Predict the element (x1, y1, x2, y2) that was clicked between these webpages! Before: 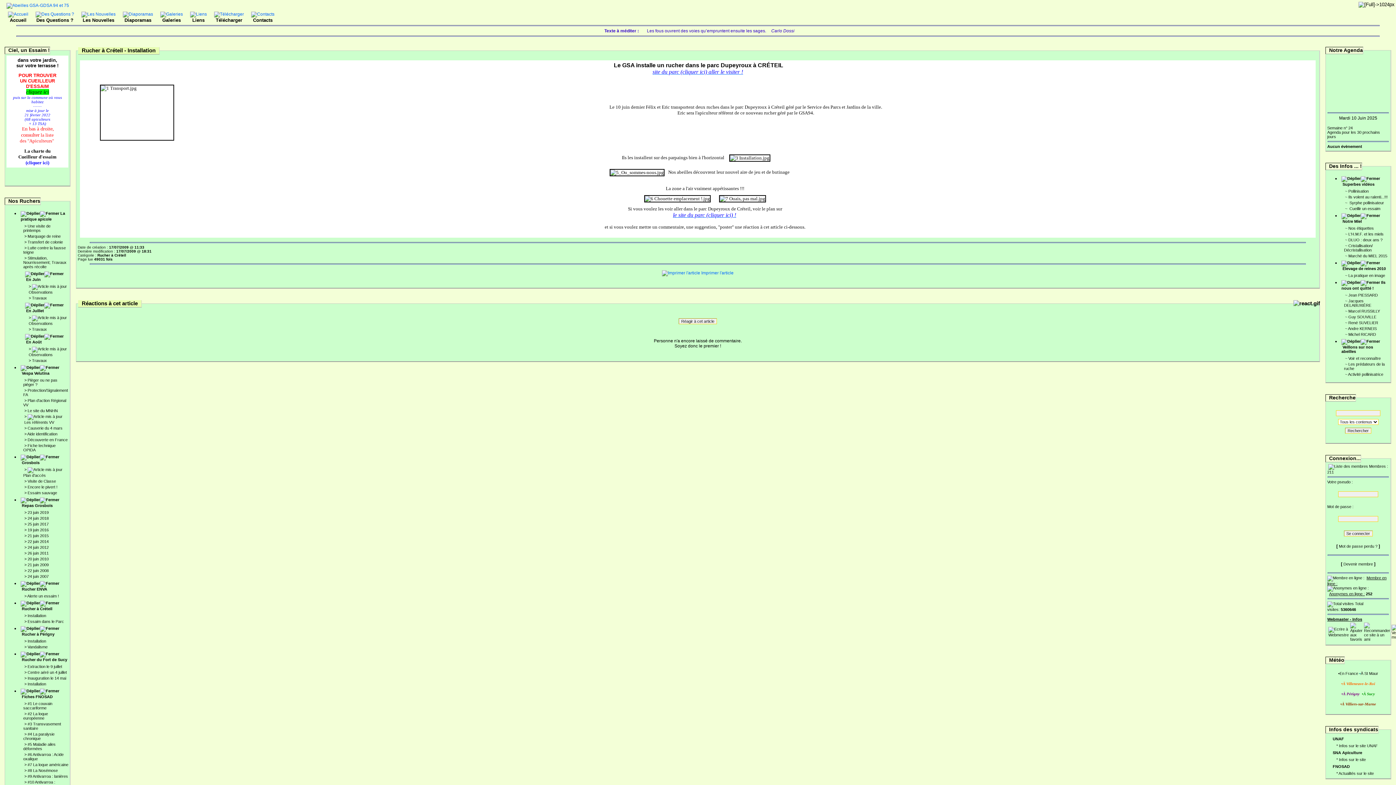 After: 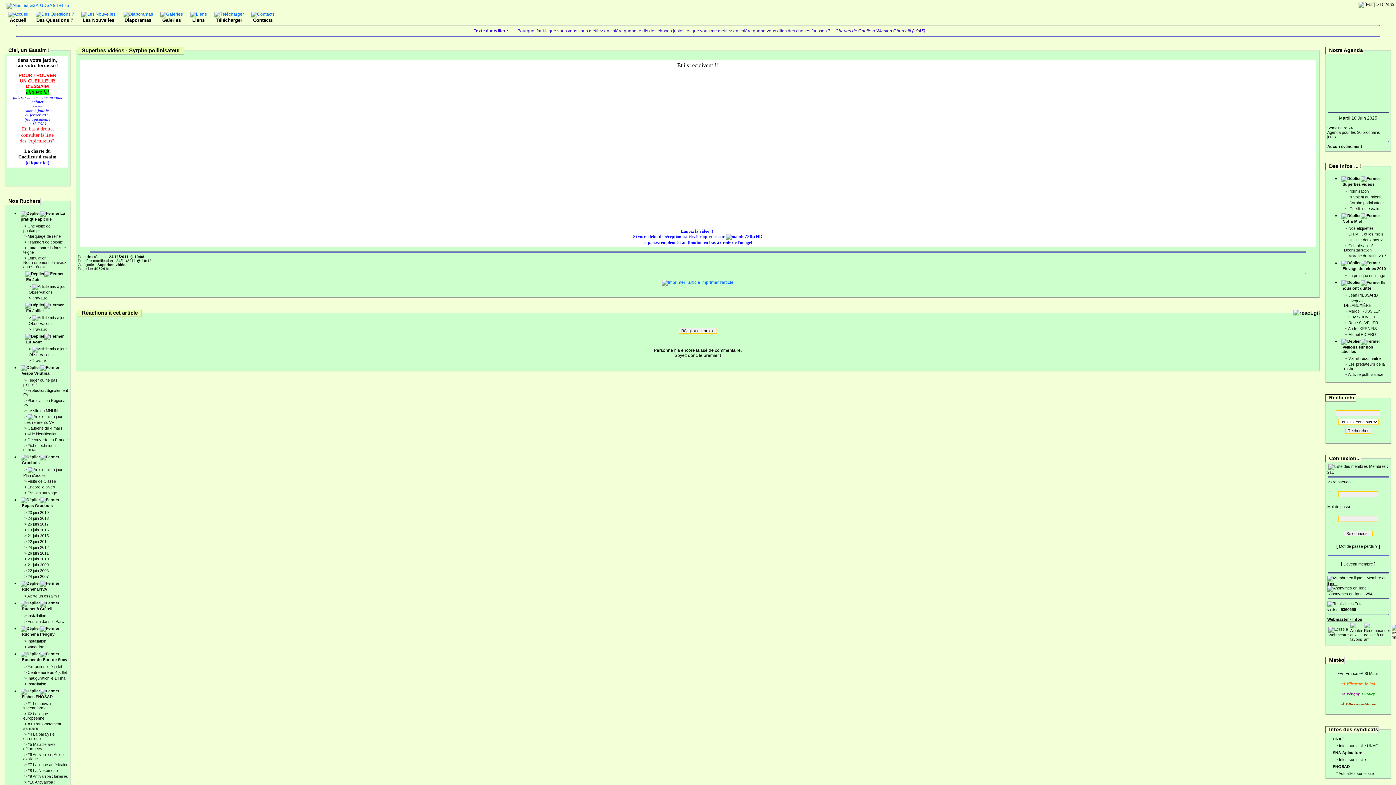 Action: label:  Syrphe pollinisateur bbox: (1348, 200, 1384, 205)